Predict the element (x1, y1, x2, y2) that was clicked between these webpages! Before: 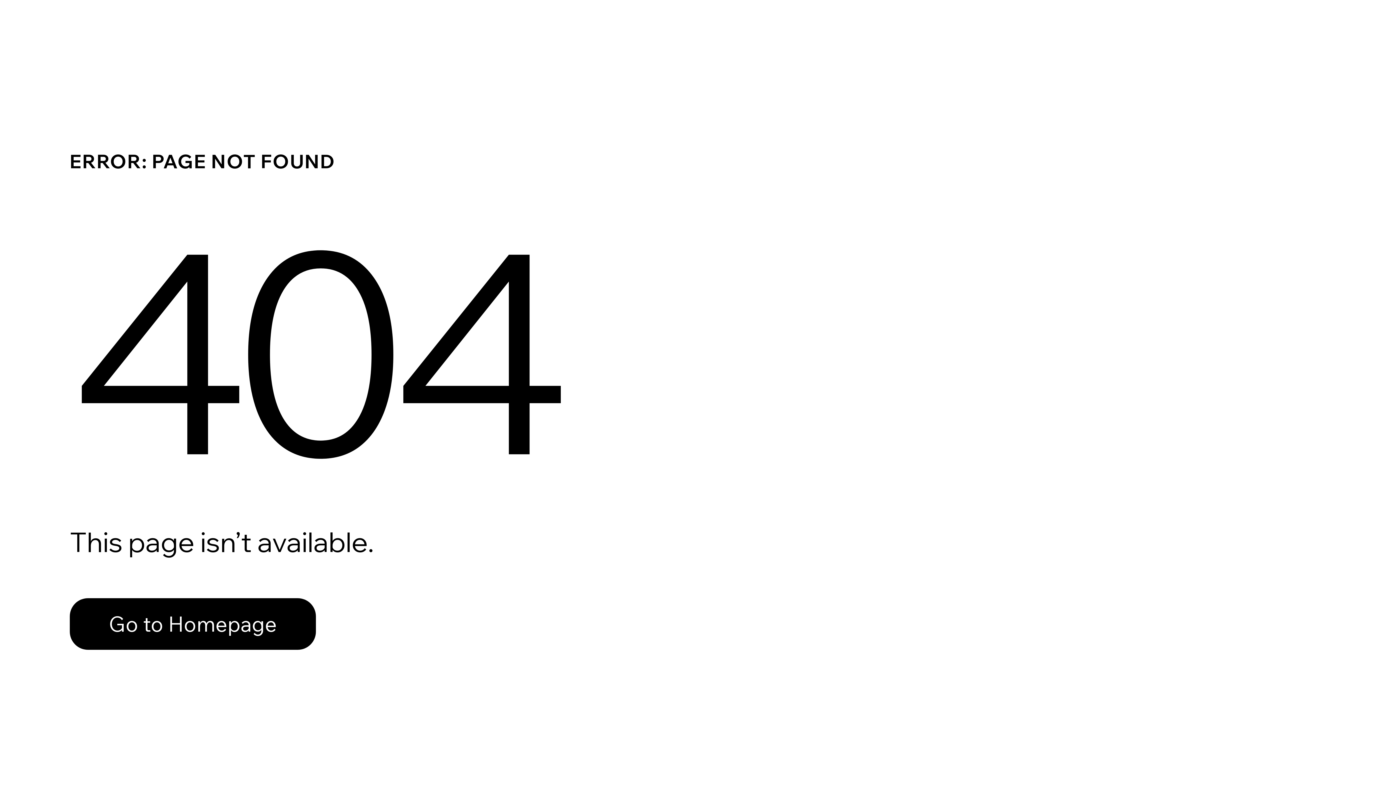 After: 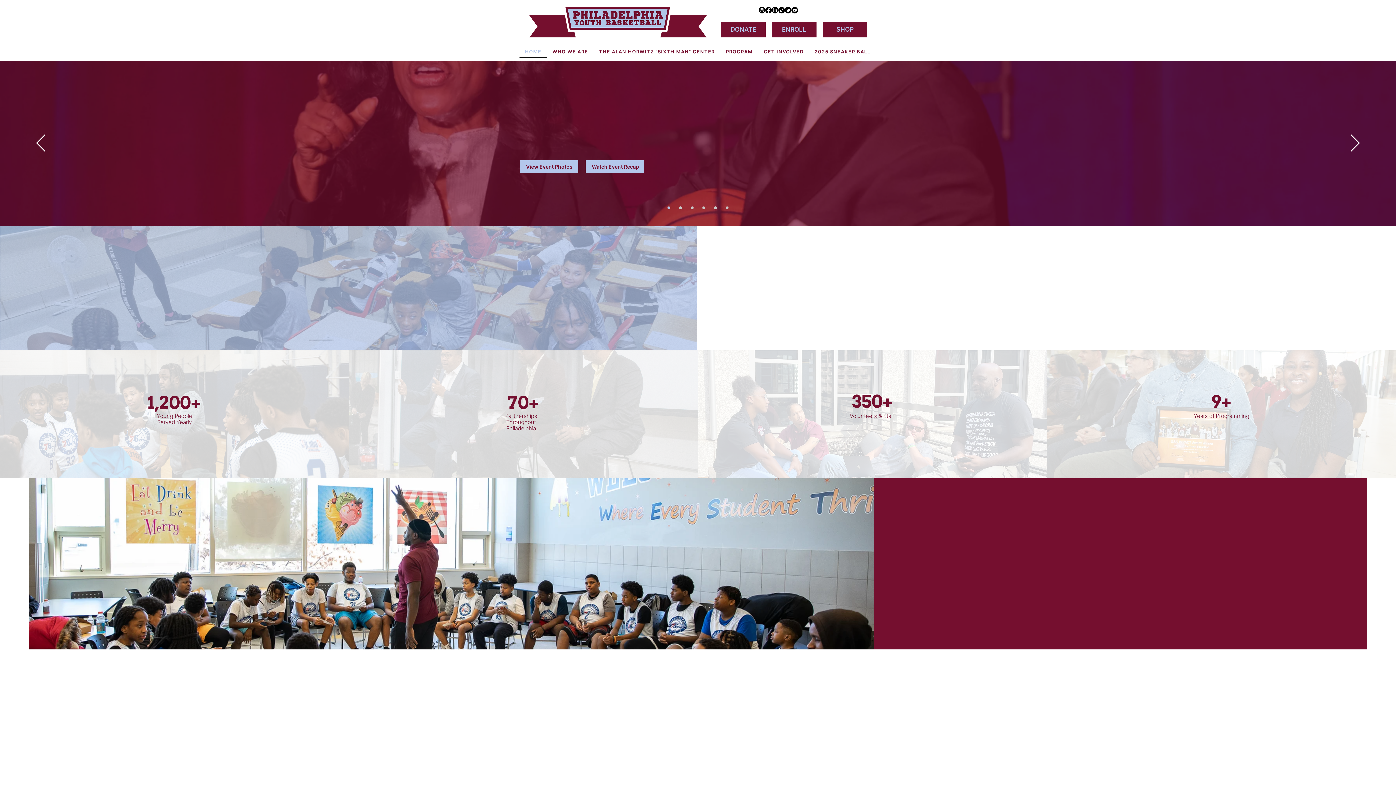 Action: label: Go to Homepage bbox: (69, 582, 768, 659)